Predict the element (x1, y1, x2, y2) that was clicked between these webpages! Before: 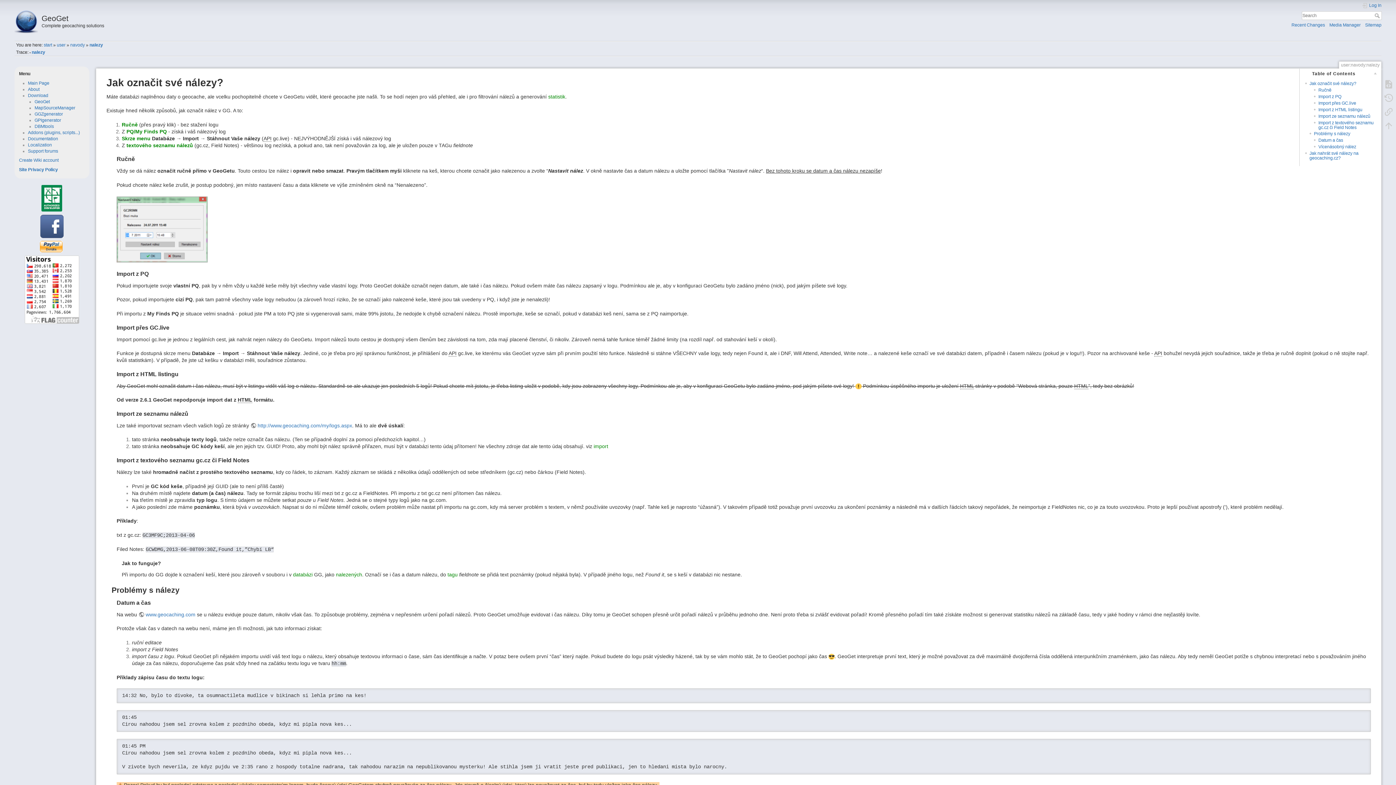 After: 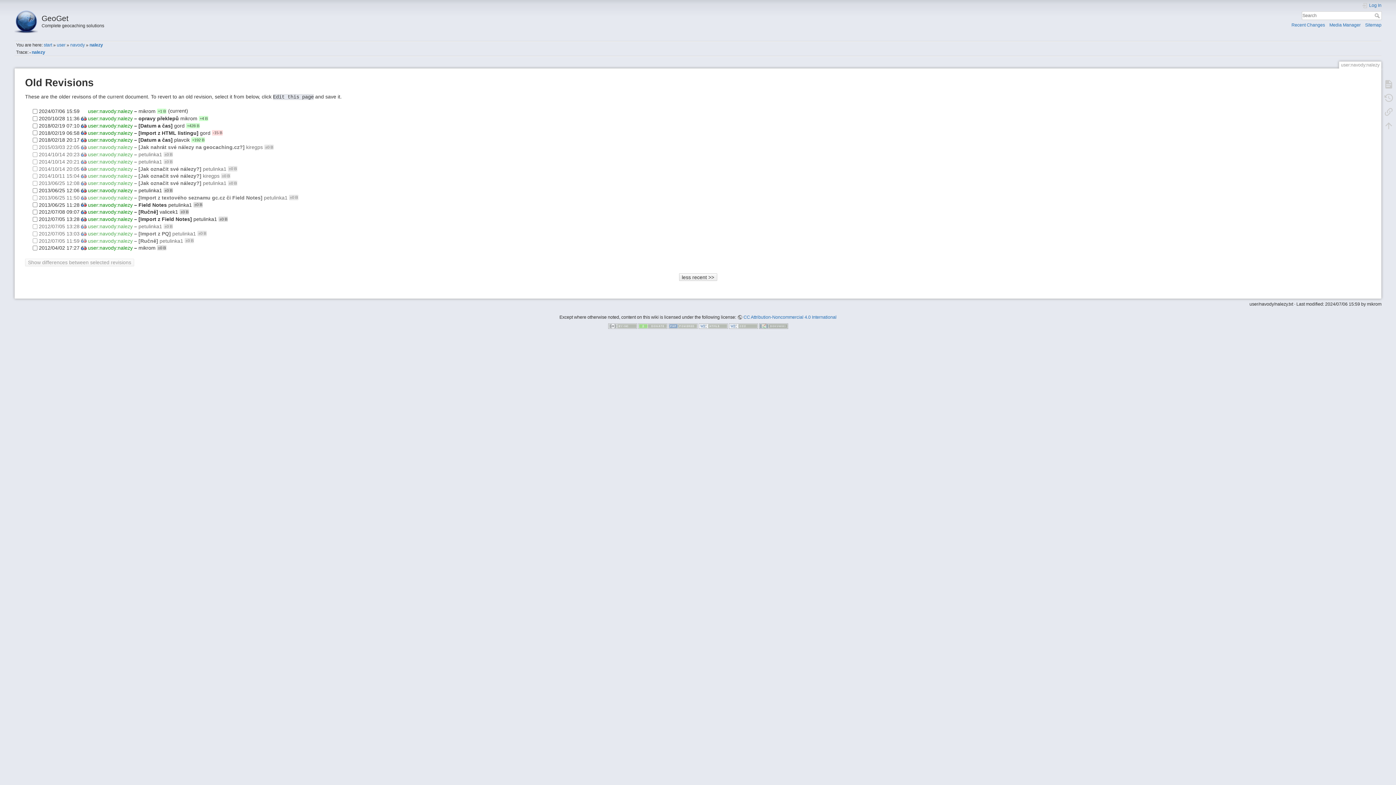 Action: bbox: (1380, 90, 1397, 104)